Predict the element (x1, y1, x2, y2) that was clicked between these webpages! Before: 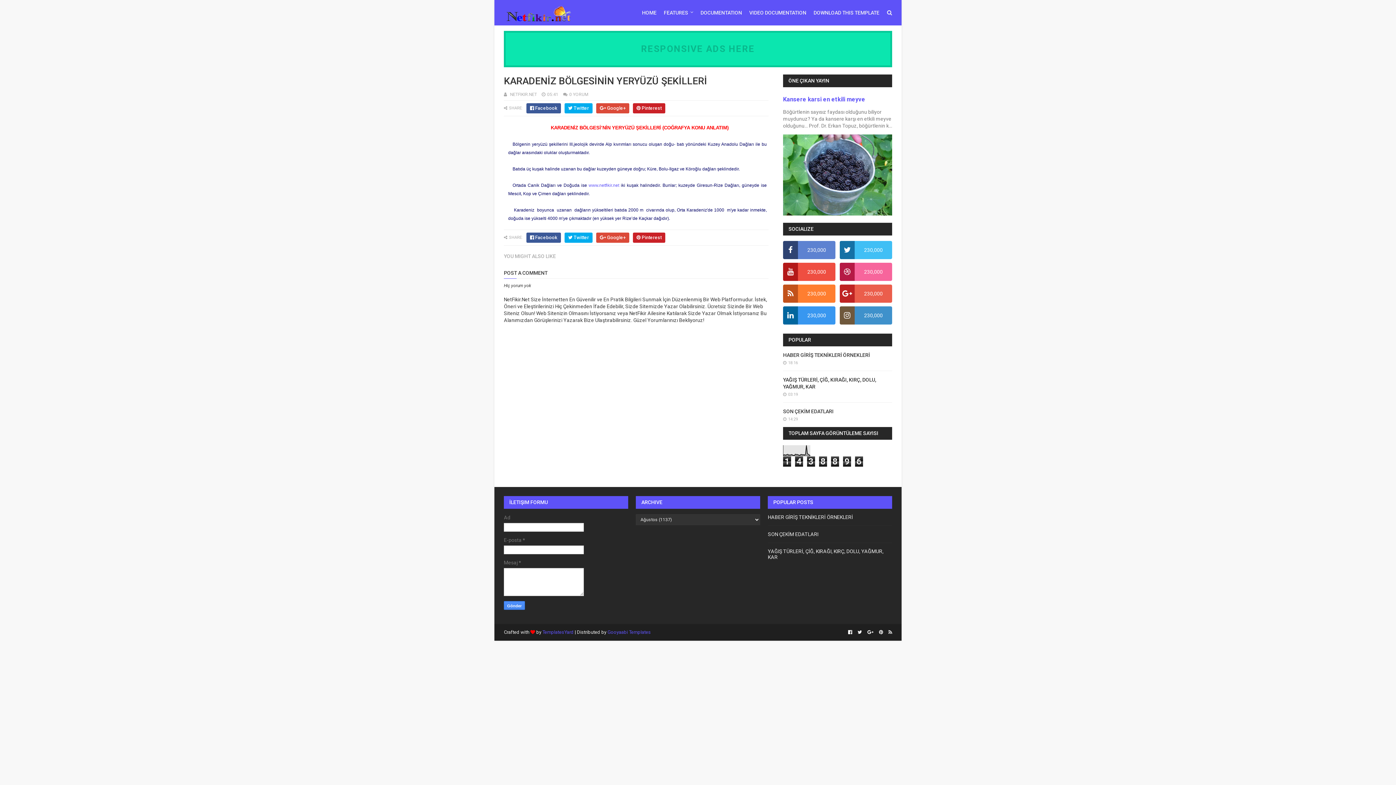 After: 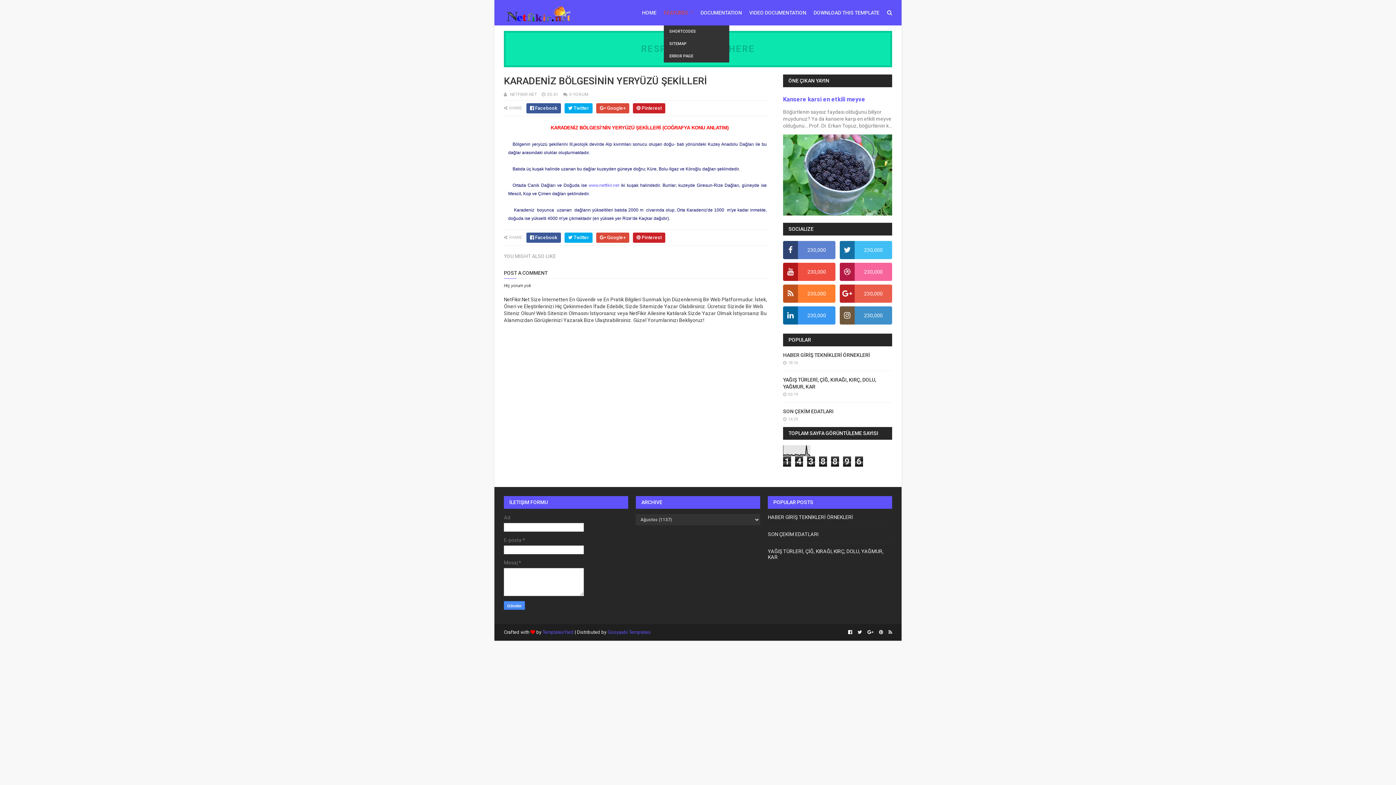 Action: bbox: (664, 0, 693, 25) label: FEATURES